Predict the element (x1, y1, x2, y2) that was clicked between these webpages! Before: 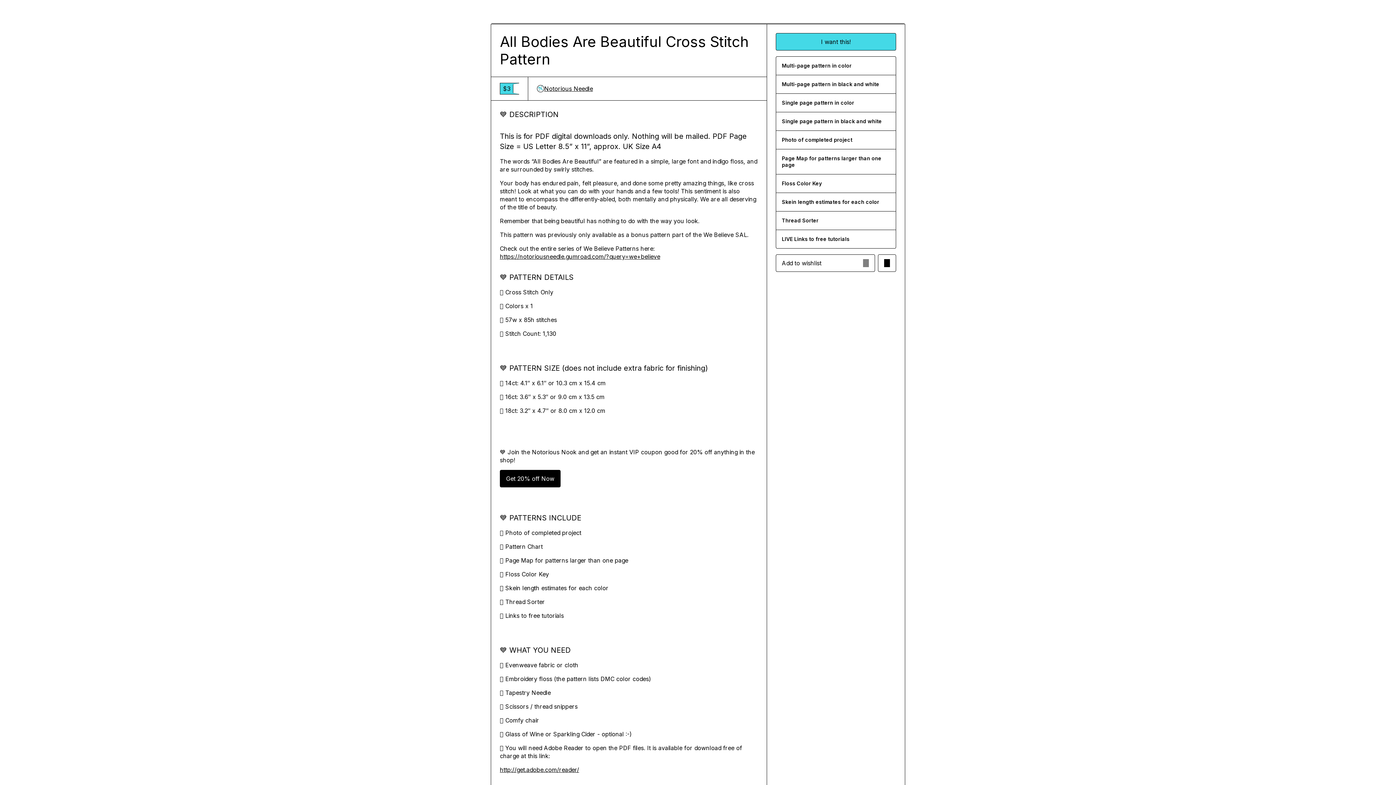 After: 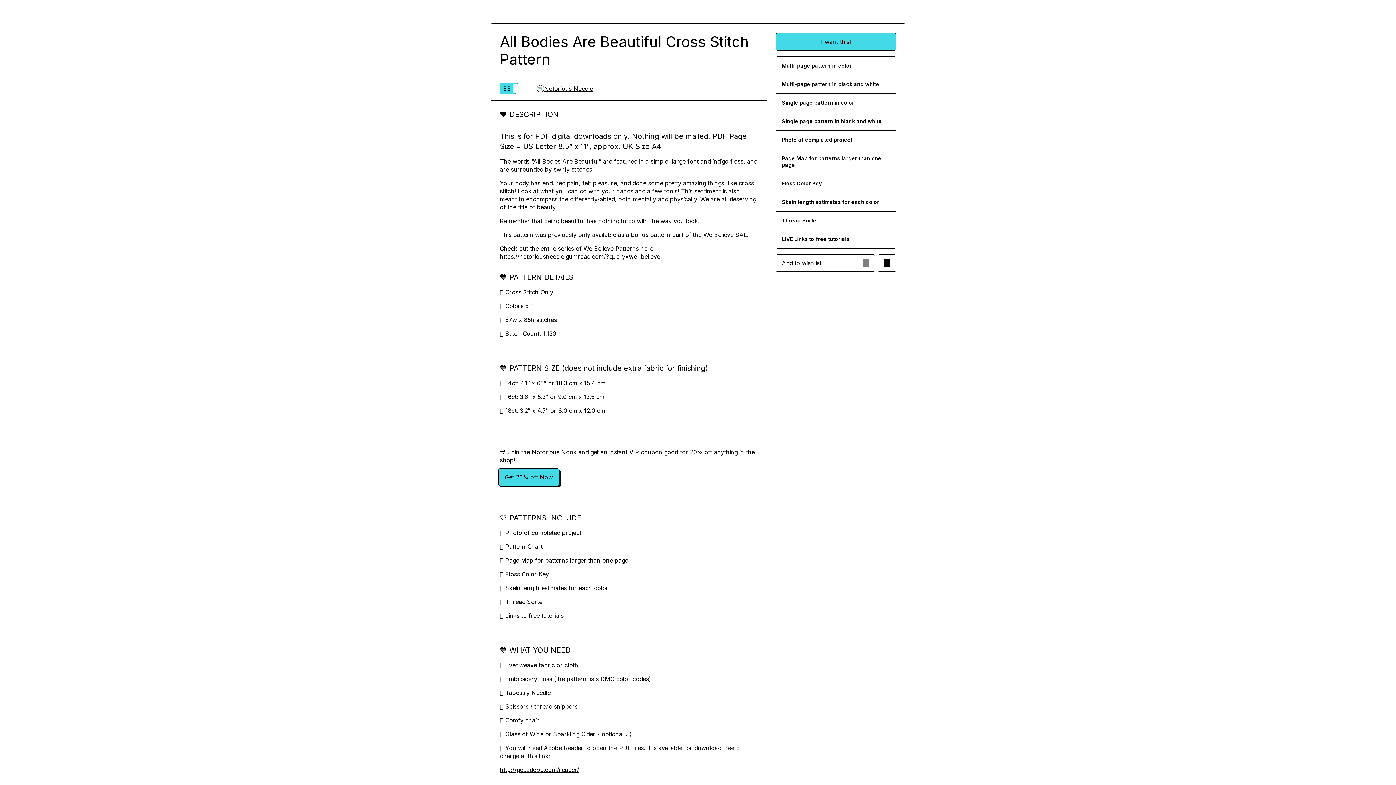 Action: label: Get 20% off Now bbox: (500, 470, 560, 487)